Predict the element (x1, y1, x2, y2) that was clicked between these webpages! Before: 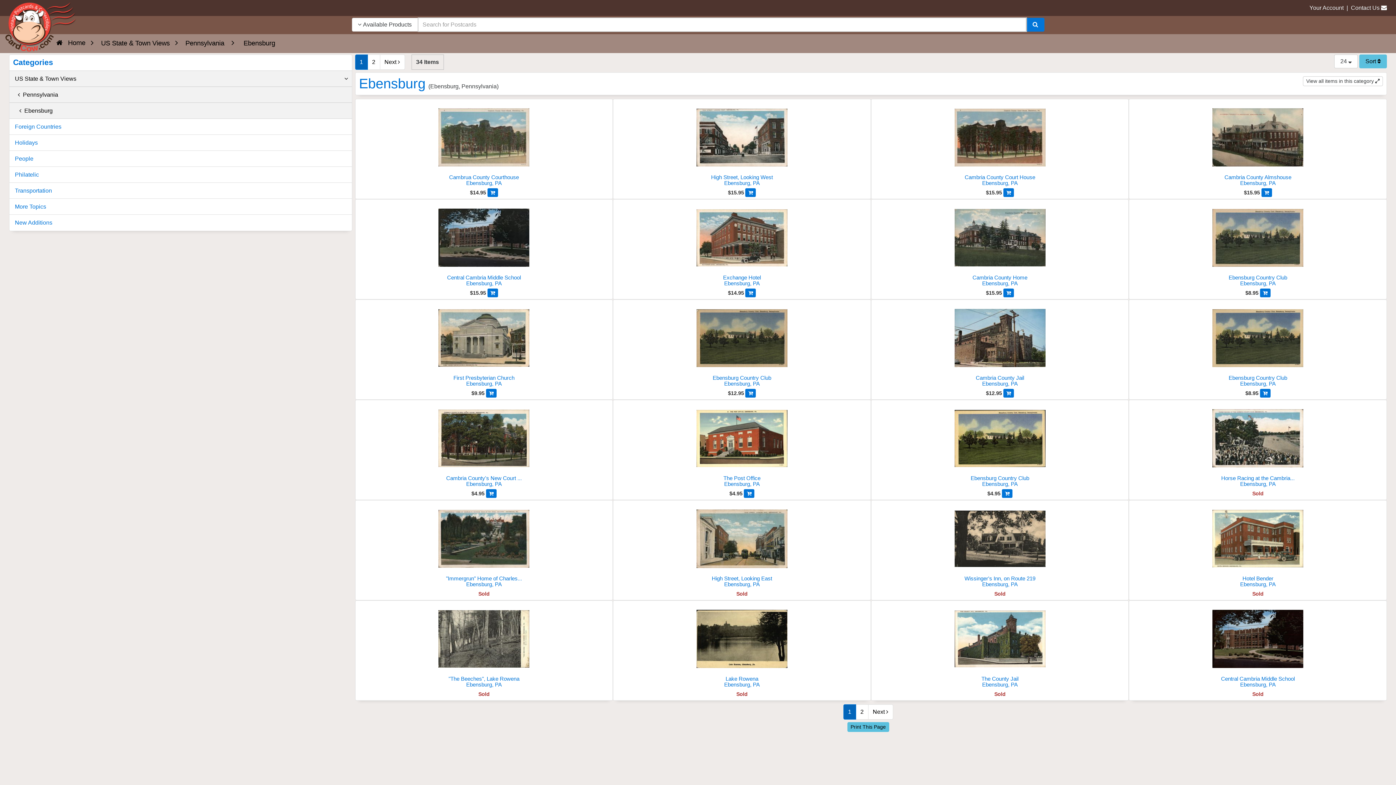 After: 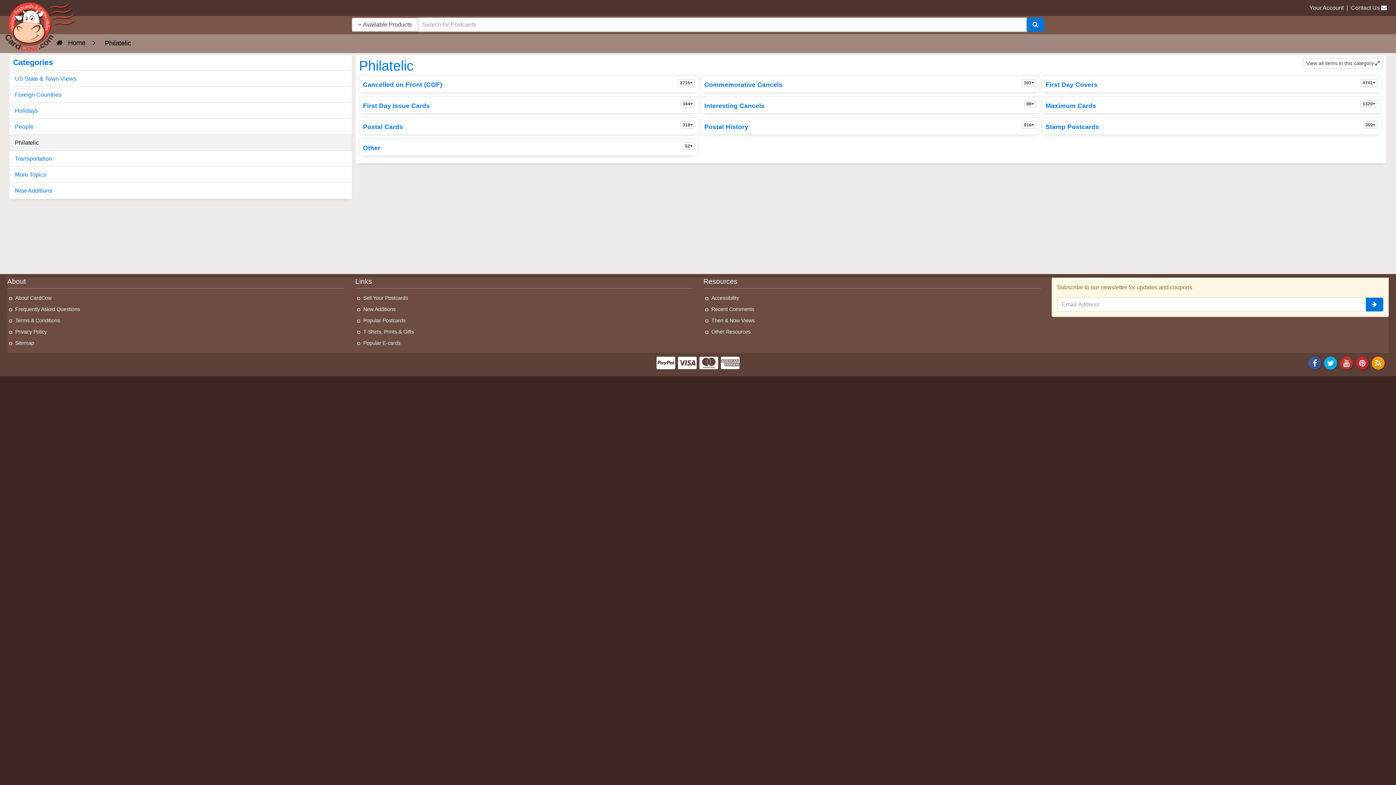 Action: bbox: (9, 166, 351, 182) label: Philatelic